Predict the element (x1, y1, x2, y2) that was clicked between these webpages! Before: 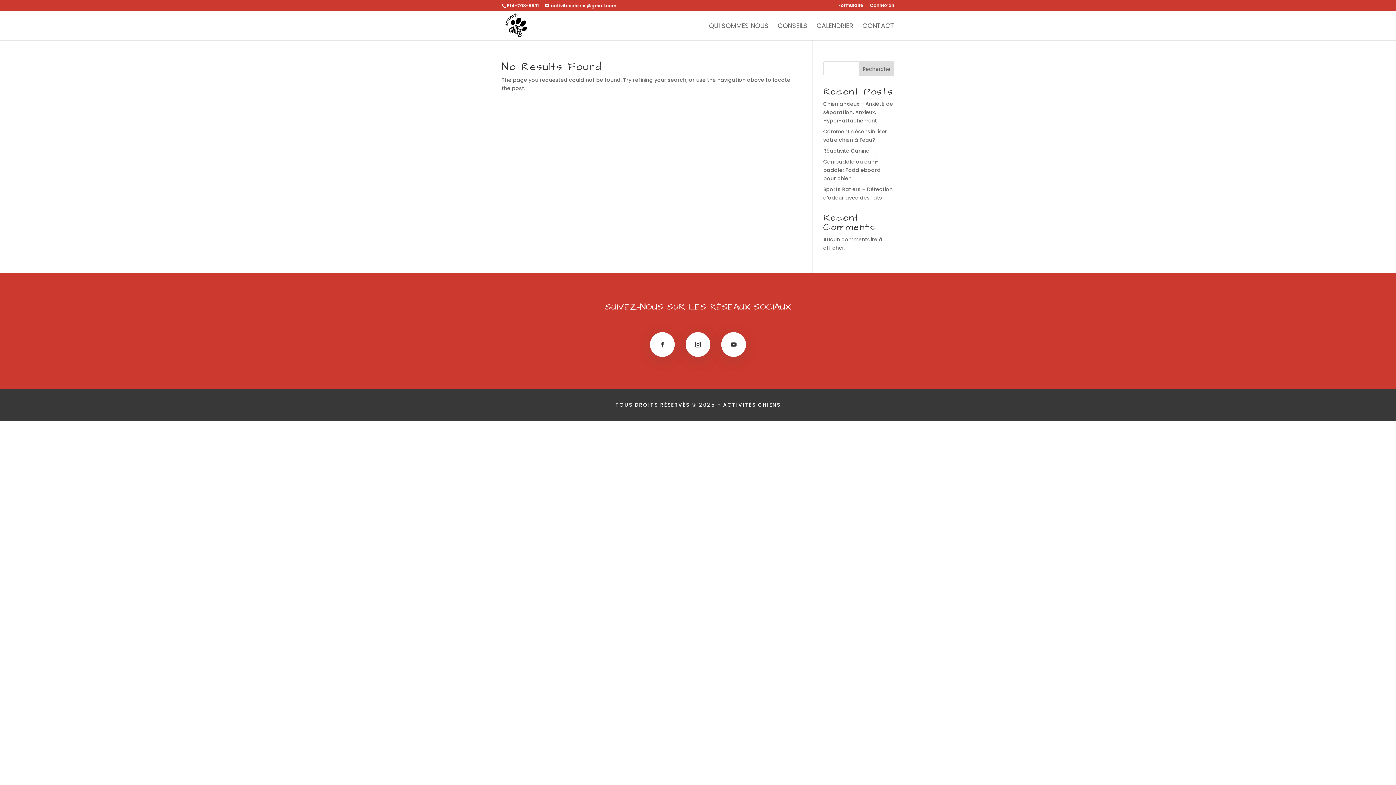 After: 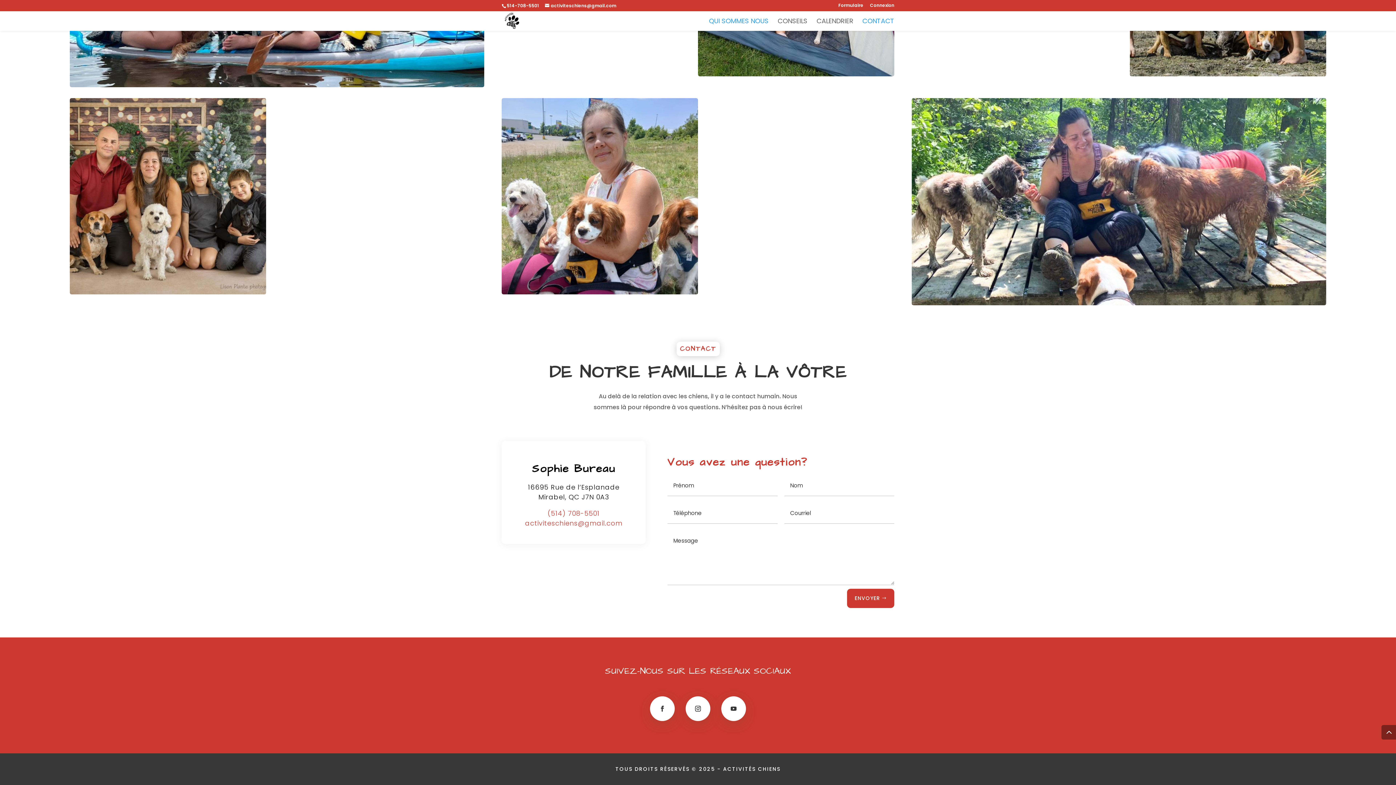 Action: bbox: (862, 23, 894, 40) label: CONTACT